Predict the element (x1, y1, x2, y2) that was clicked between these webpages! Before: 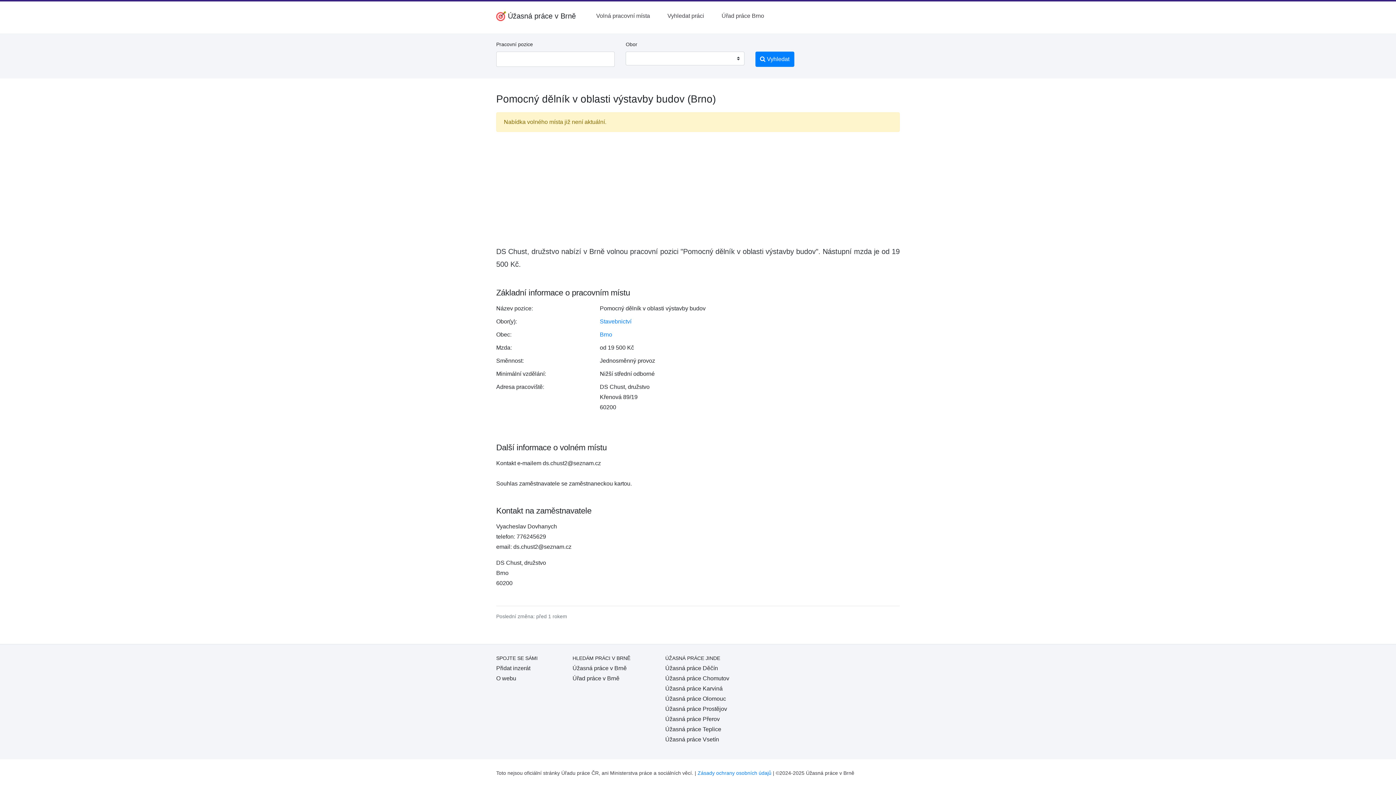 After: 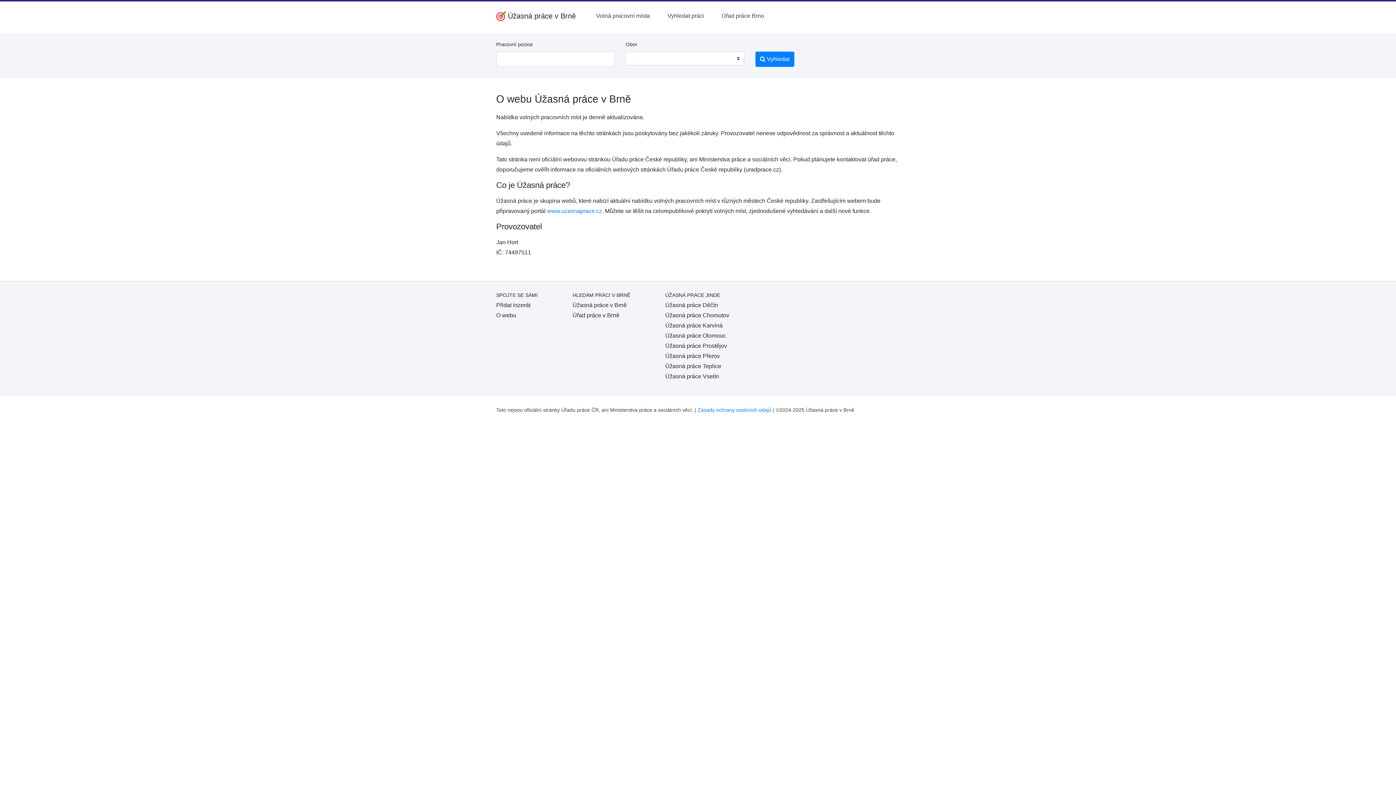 Action: label: O webu bbox: (496, 675, 516, 681)